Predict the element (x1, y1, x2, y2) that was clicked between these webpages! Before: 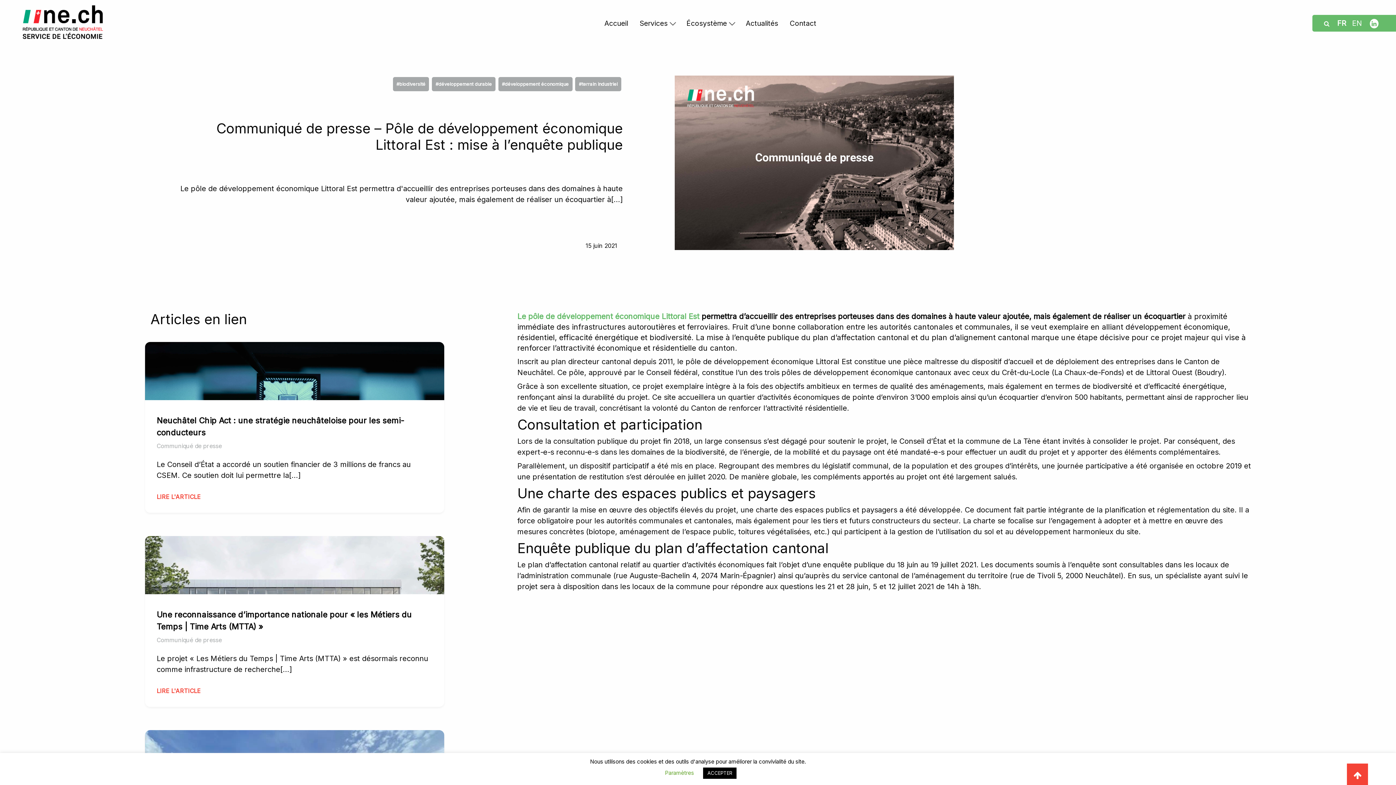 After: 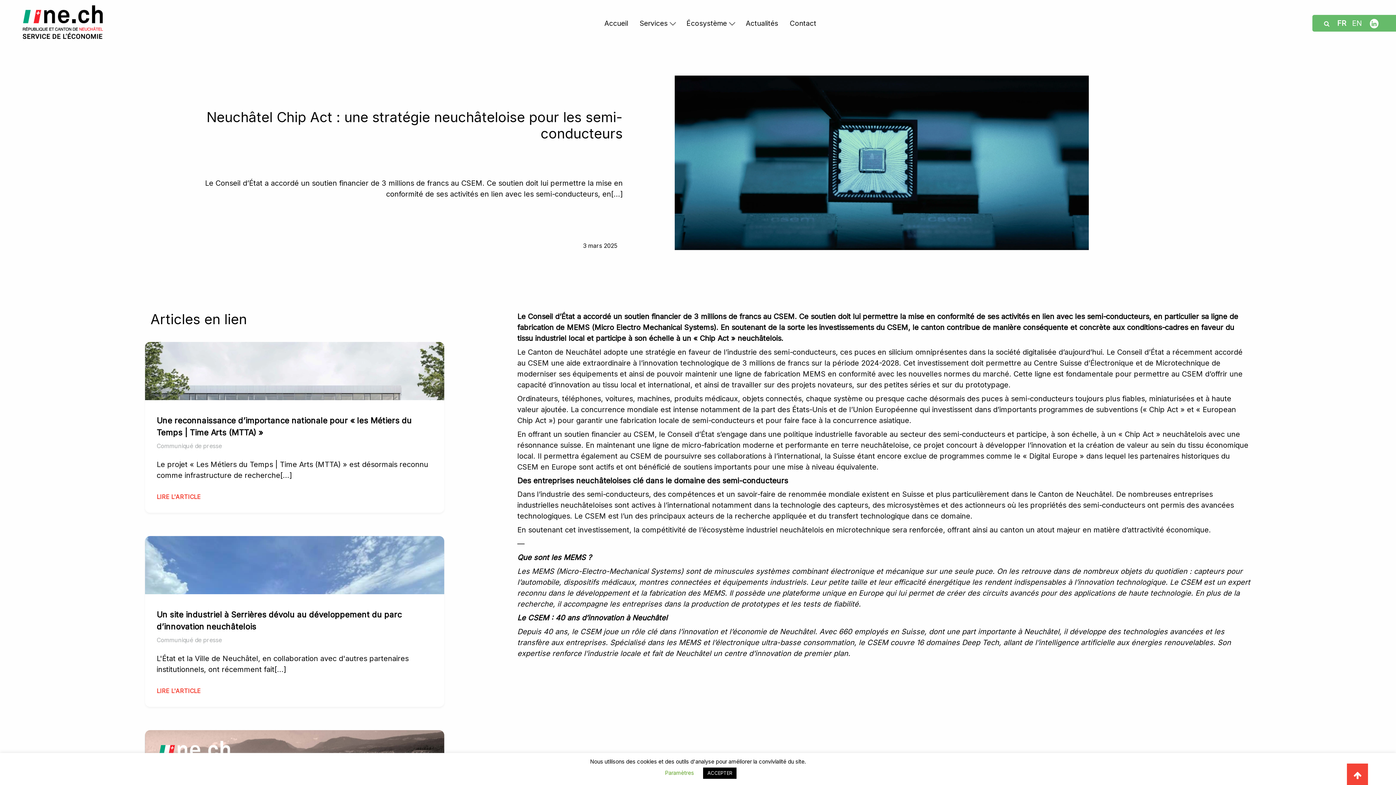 Action: label: LIRE L'ARTICLE bbox: (156, 493, 200, 500)